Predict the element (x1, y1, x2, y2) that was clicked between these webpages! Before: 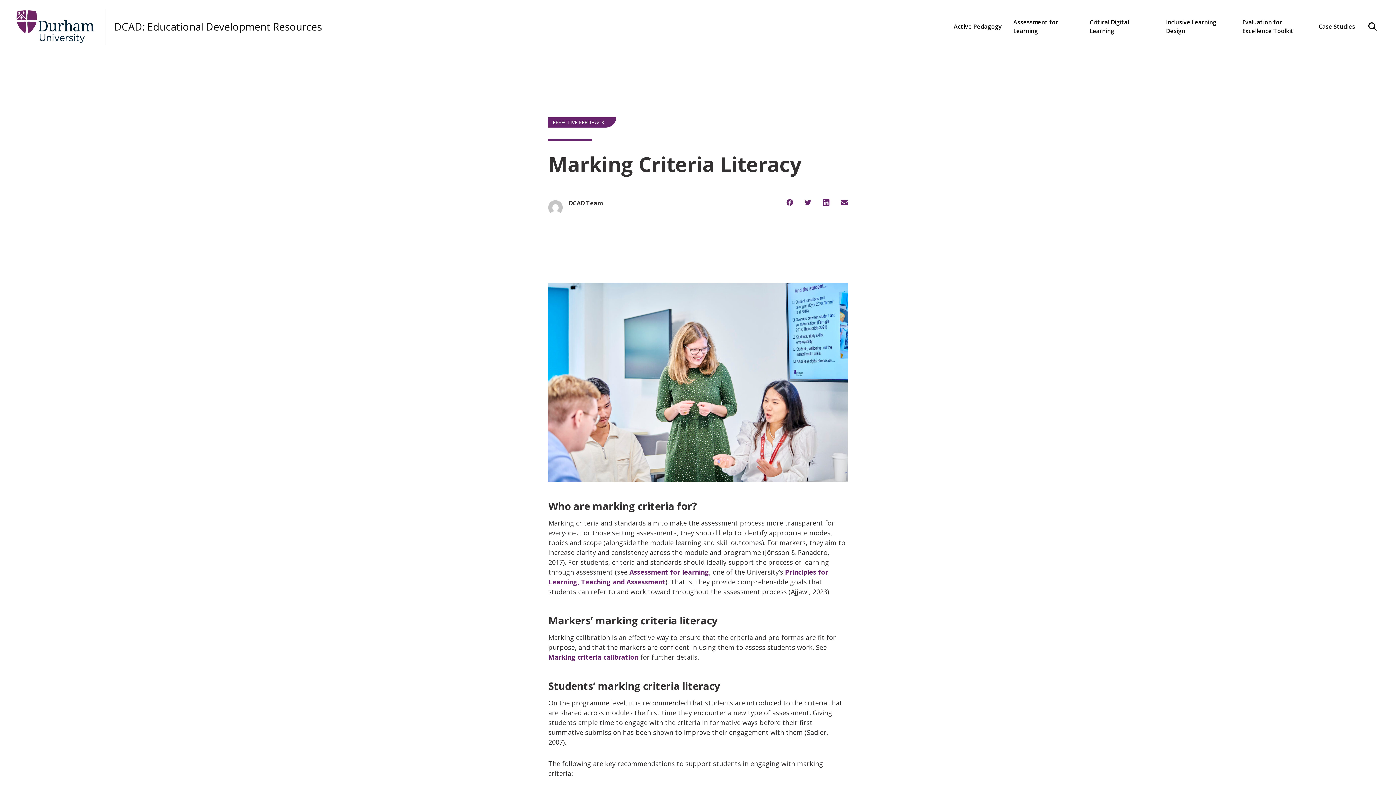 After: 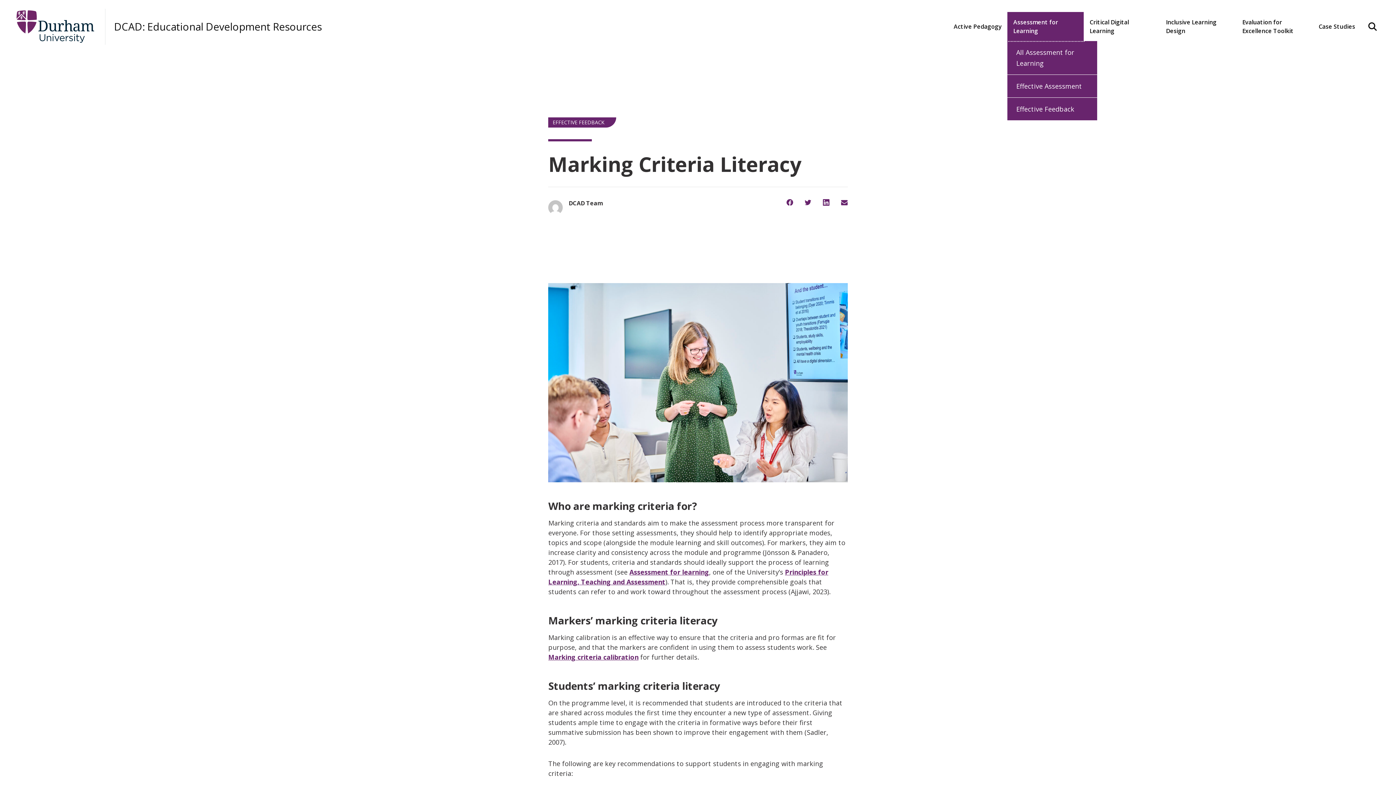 Action: bbox: (1007, 12, 1084, 41) label: Assessment for Learning